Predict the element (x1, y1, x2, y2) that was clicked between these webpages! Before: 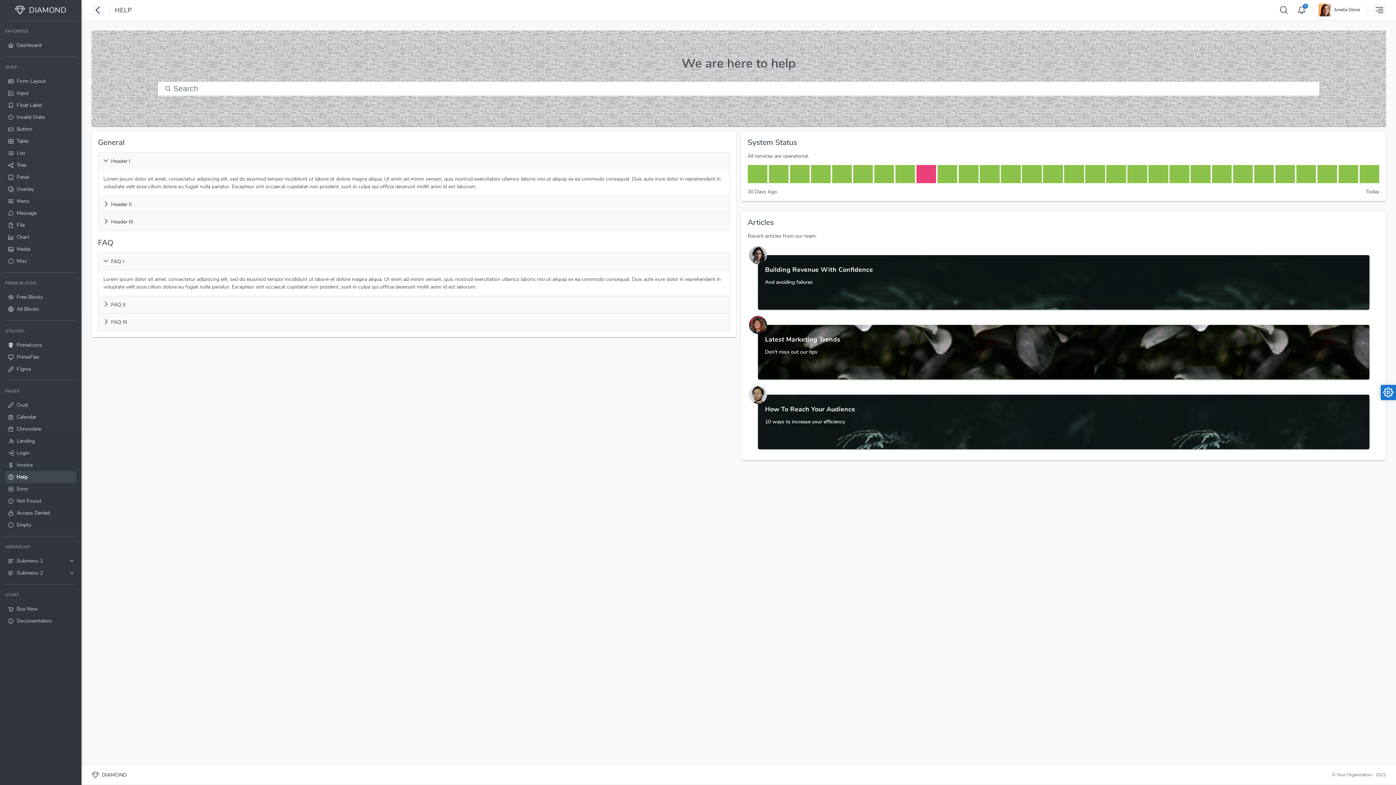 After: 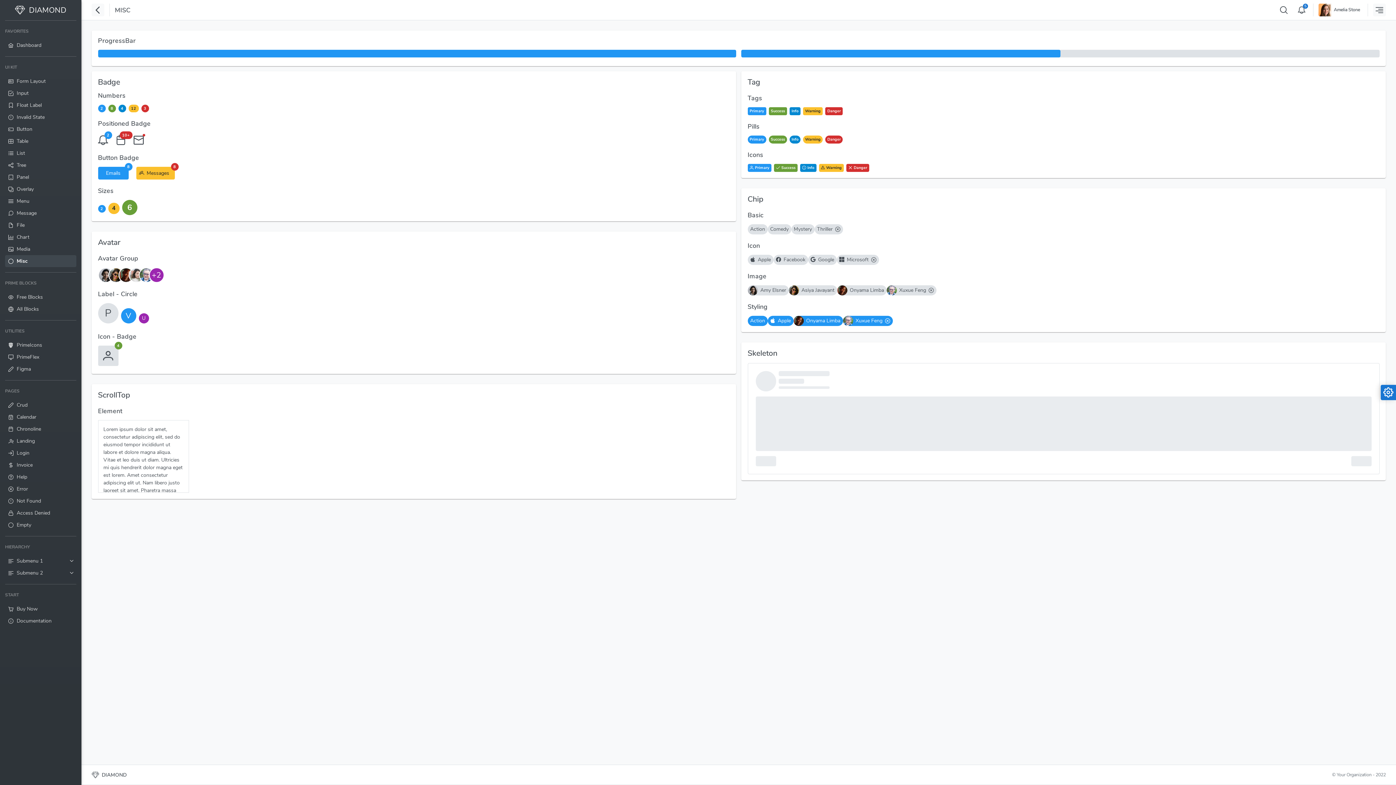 Action: label: Misc bbox: (5, 255, 76, 267)